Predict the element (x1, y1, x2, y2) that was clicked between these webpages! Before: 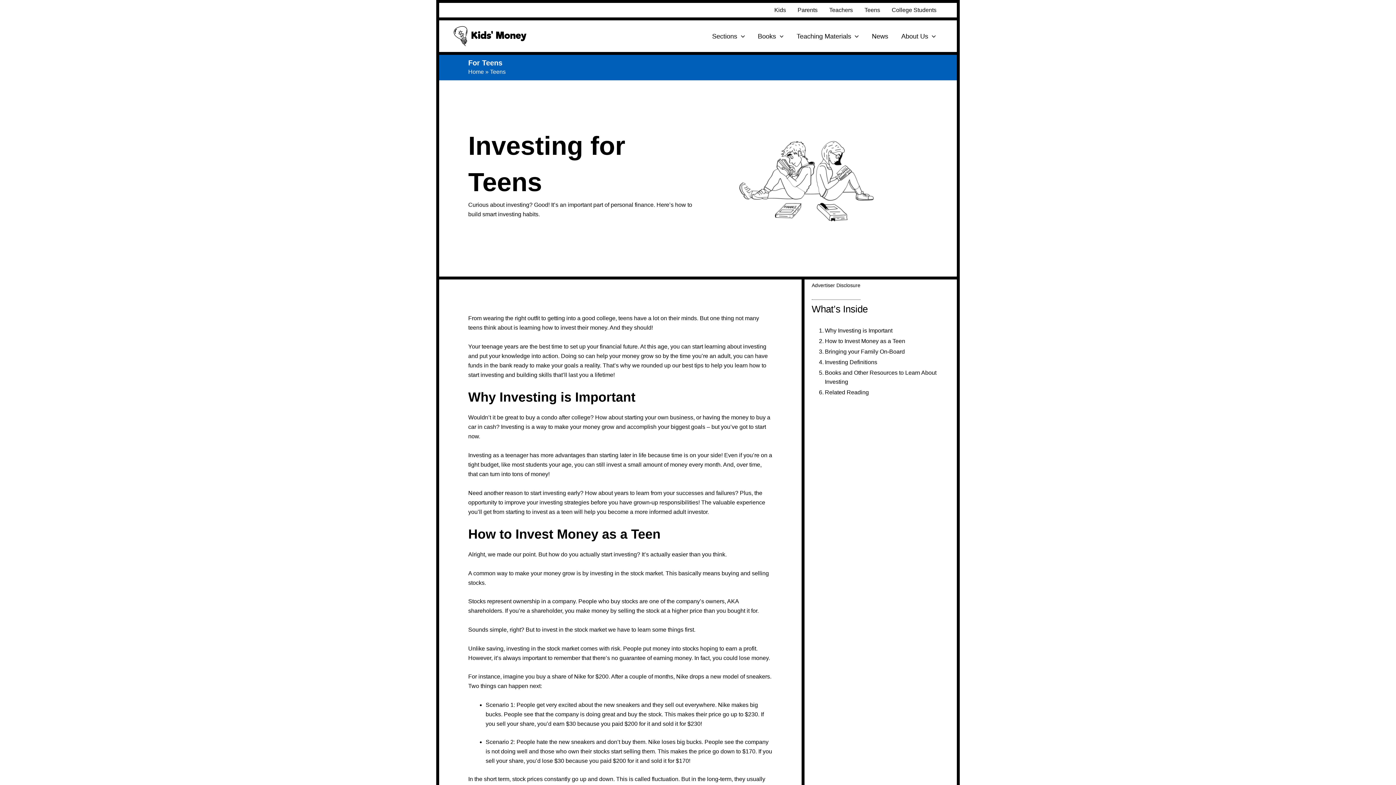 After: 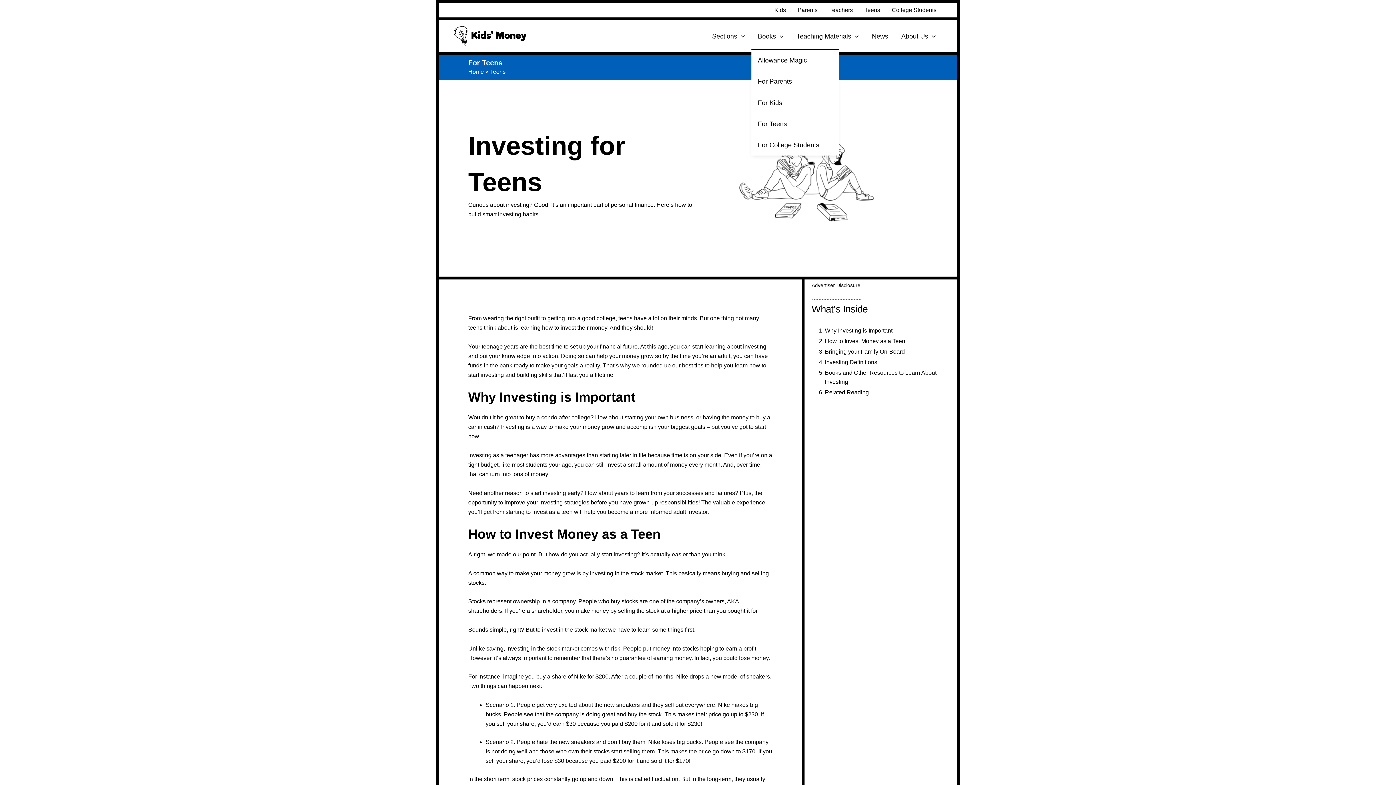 Action: label: Books bbox: (751, 23, 790, 48)